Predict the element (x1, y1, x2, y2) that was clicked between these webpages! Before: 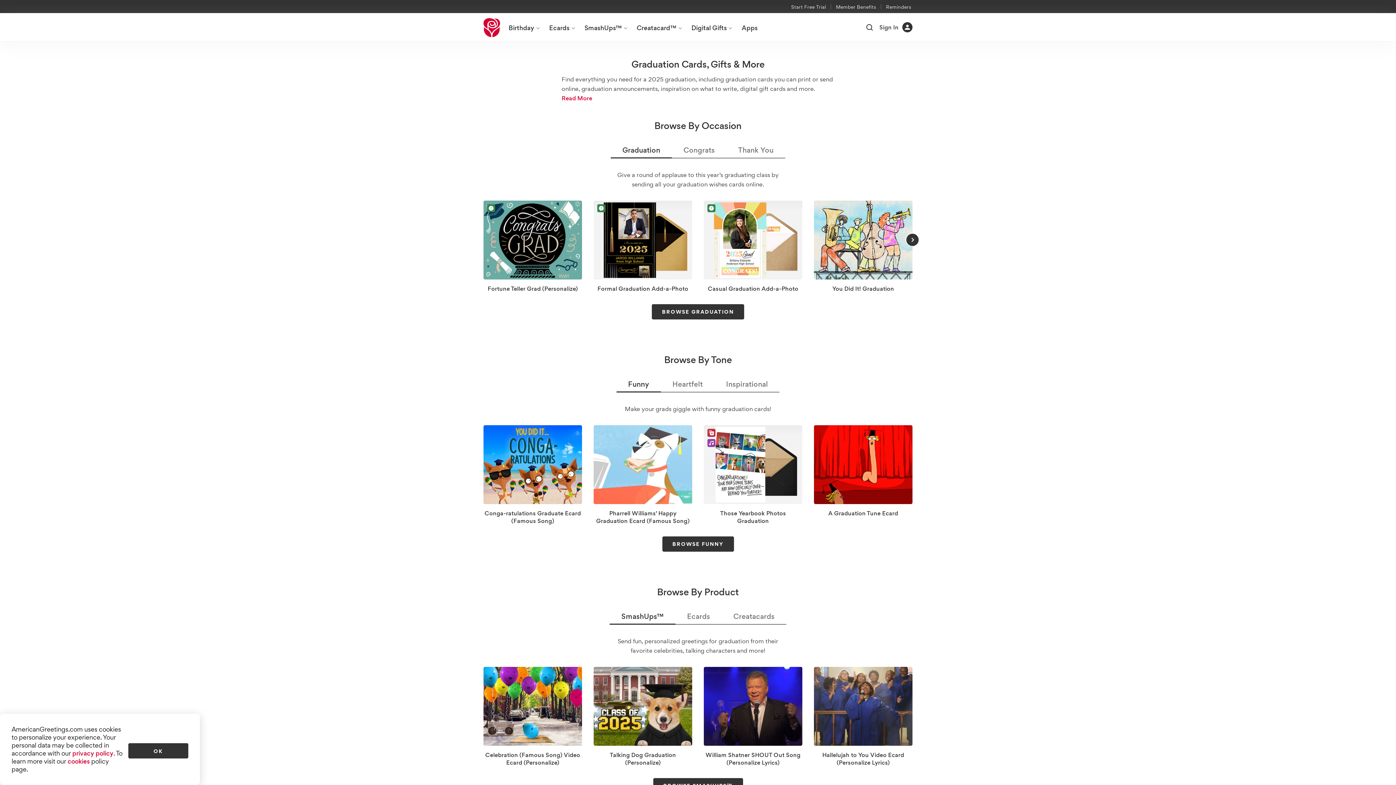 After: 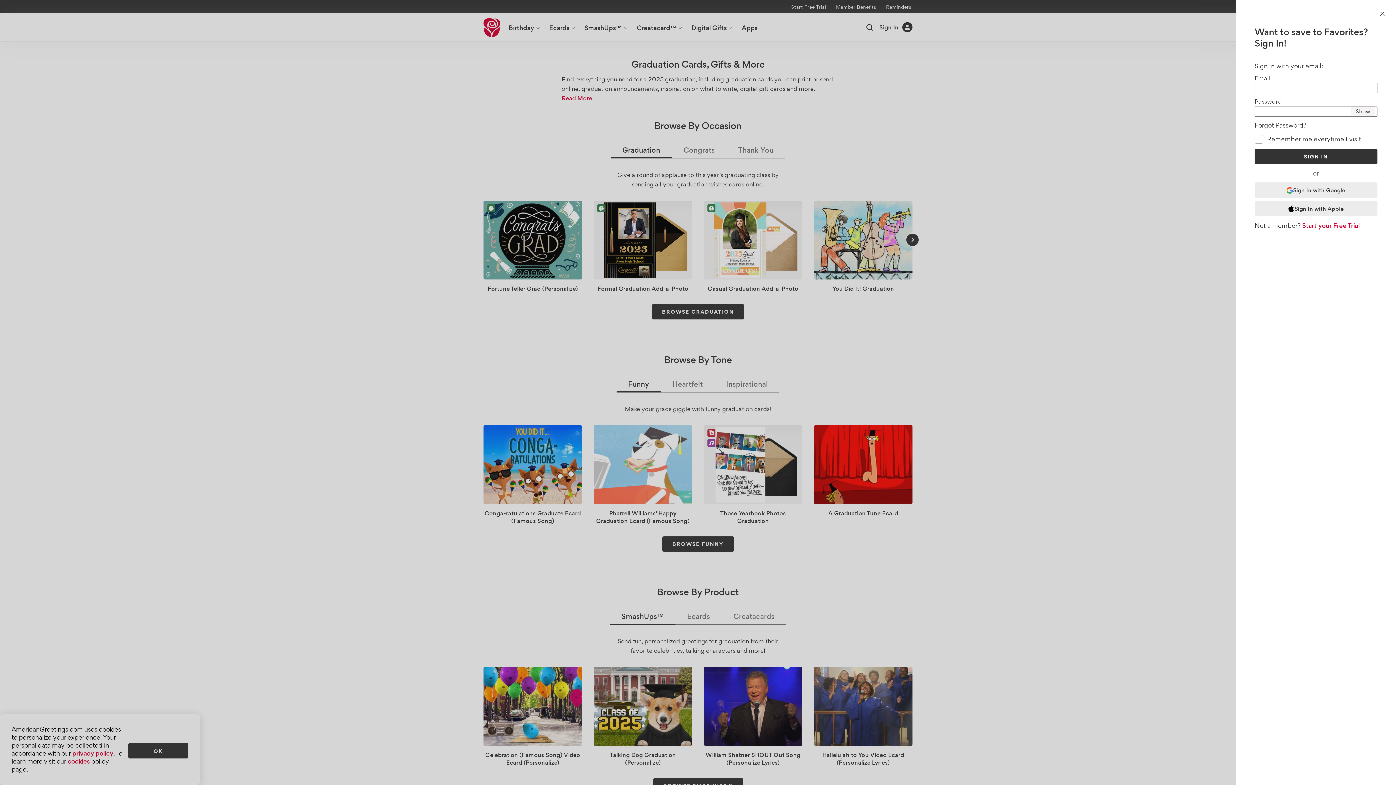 Action: bbox: (765, 265, 778, 277) label: Not saved, Casual Graduation Add-a-Photo to favorites.